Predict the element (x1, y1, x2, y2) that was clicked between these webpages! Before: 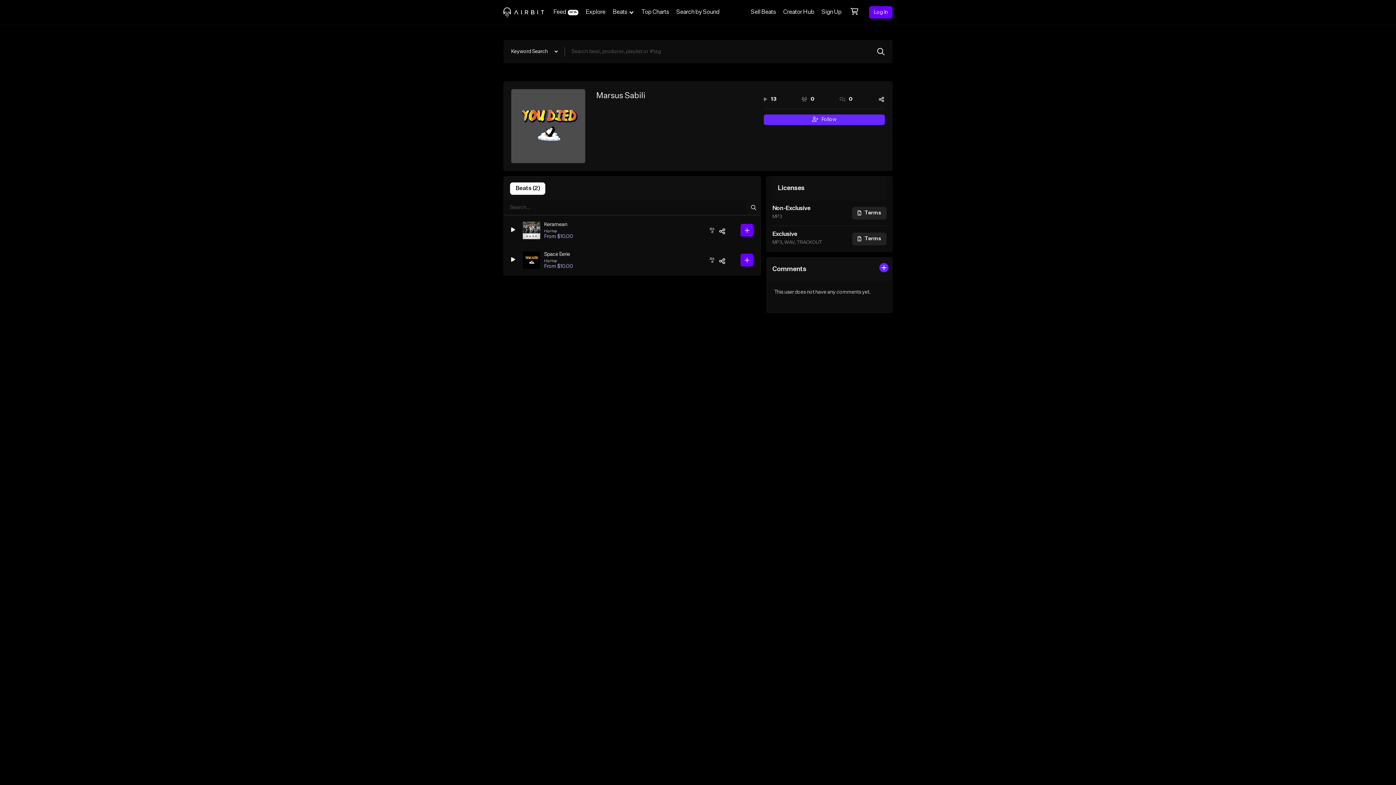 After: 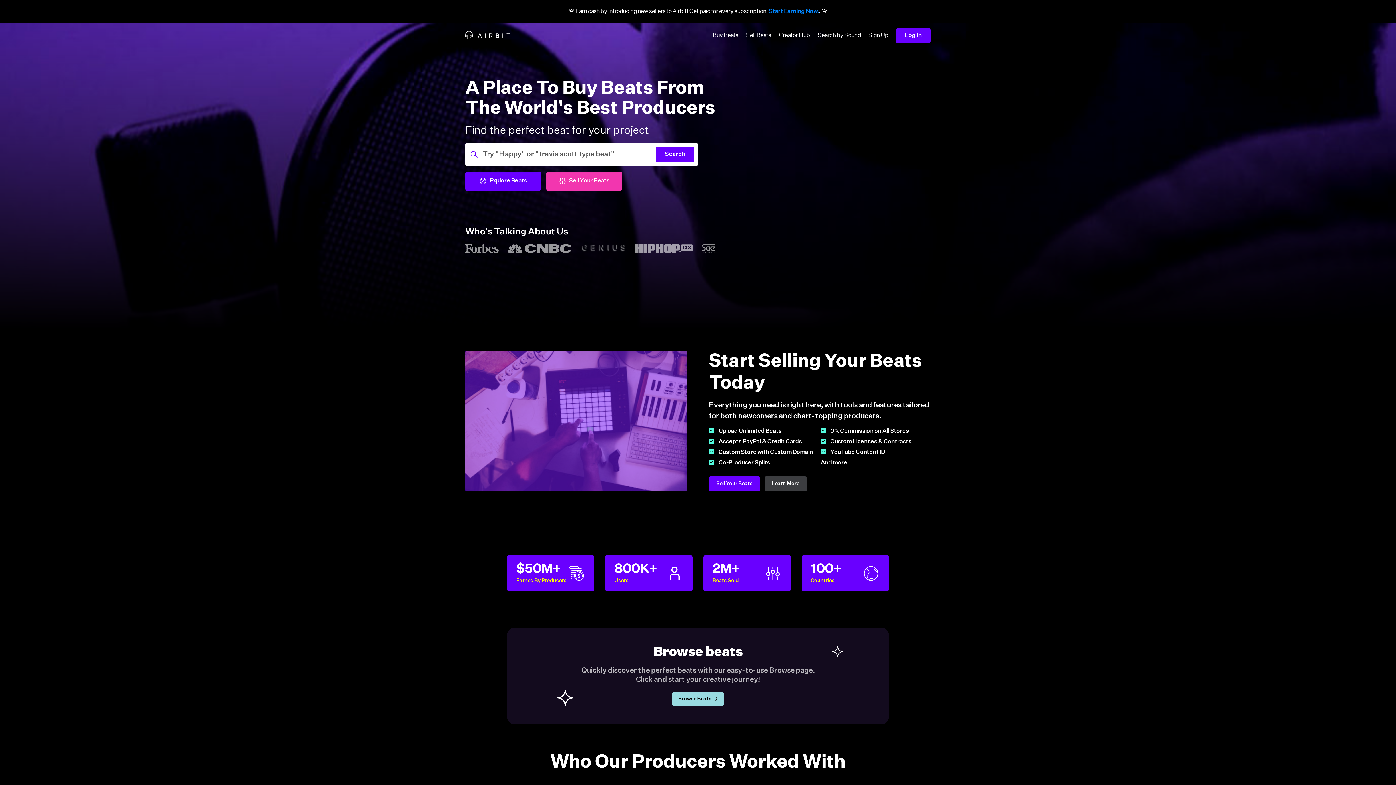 Action: bbox: (503, 6, 544, 17)